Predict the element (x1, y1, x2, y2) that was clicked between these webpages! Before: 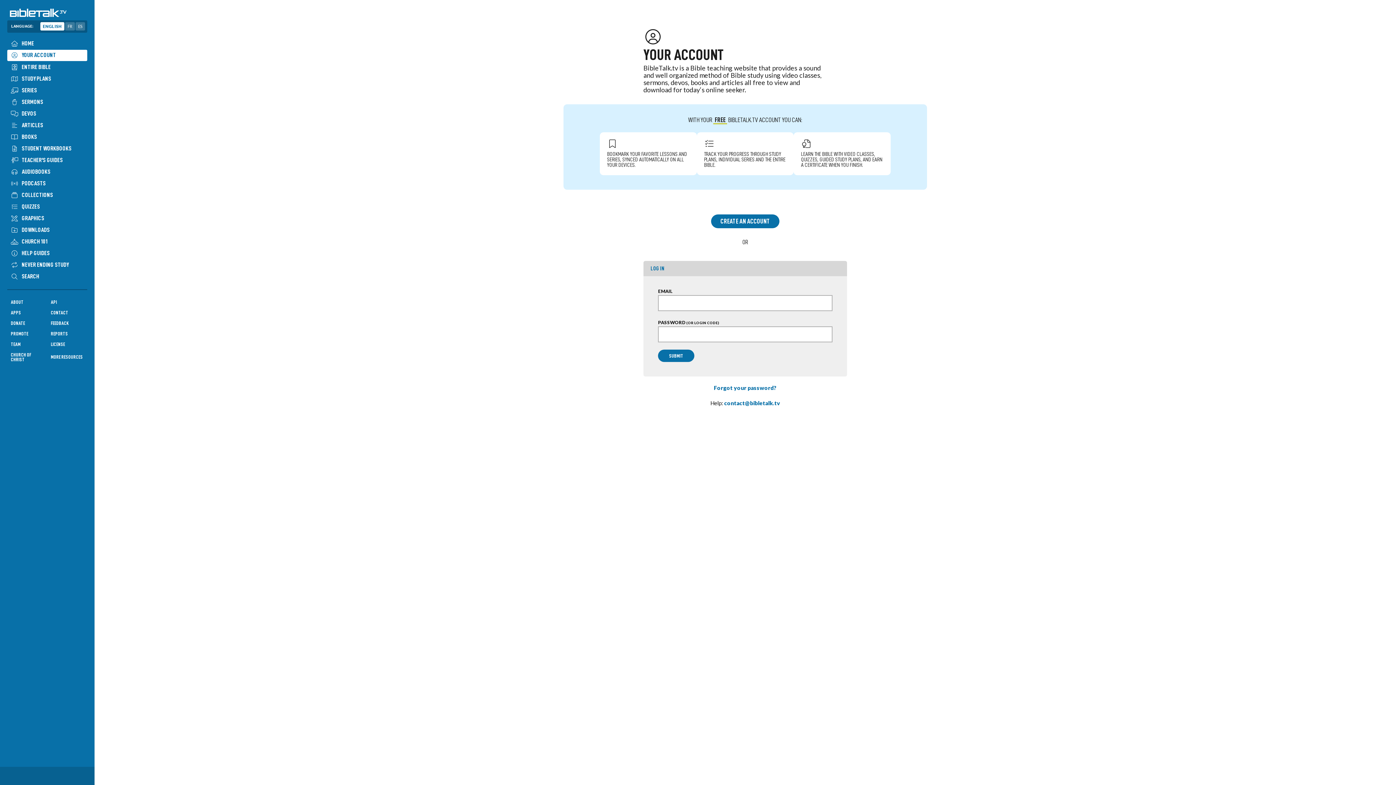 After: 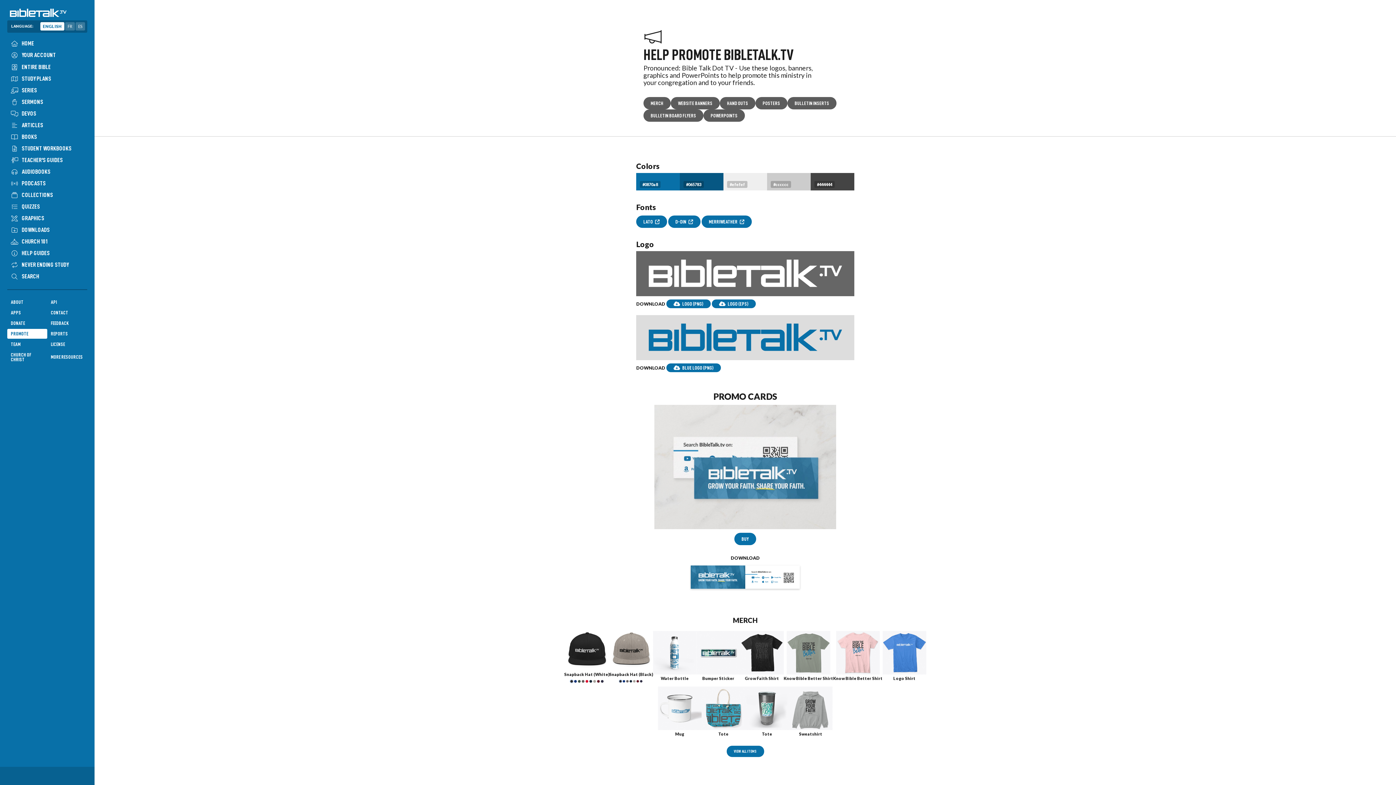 Action: bbox: (7, 328, 47, 338) label: PROMOTE